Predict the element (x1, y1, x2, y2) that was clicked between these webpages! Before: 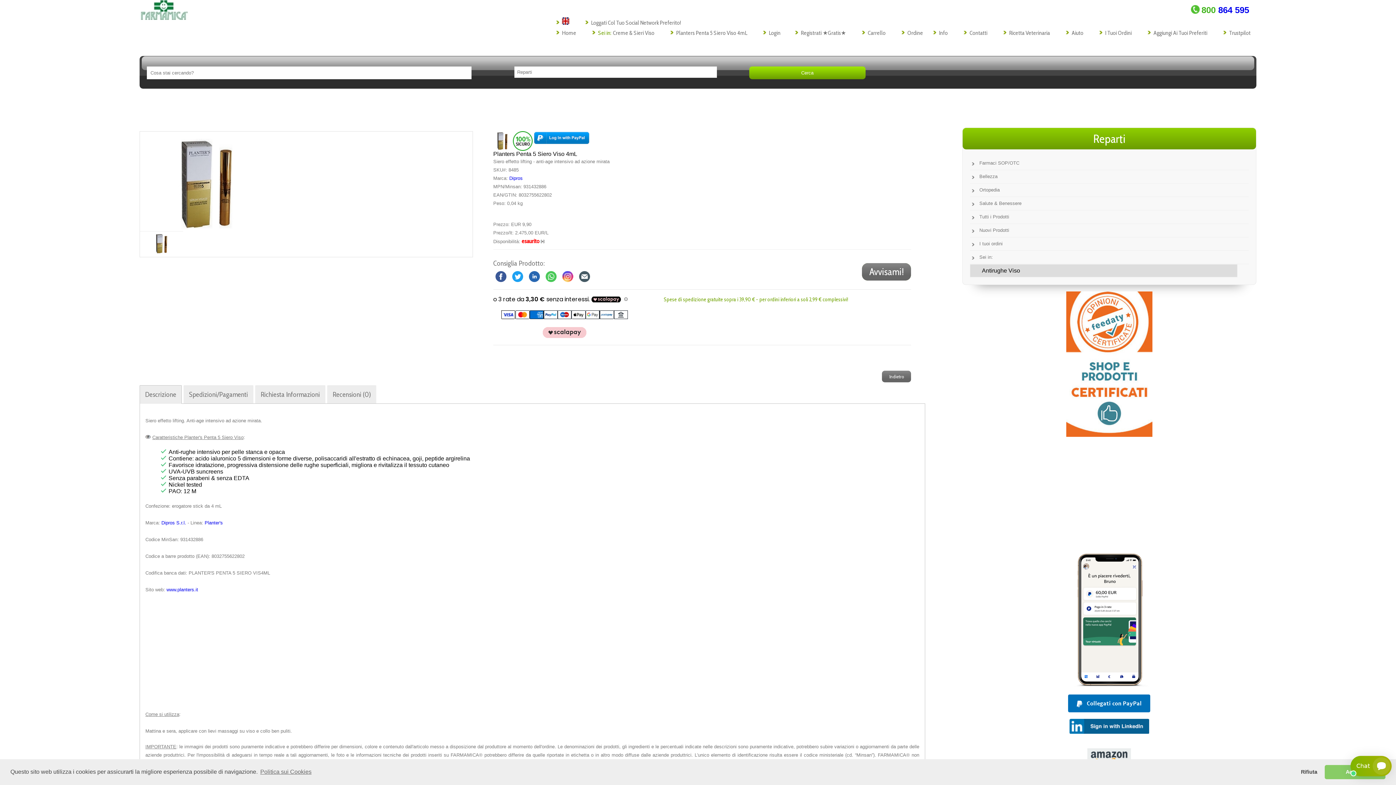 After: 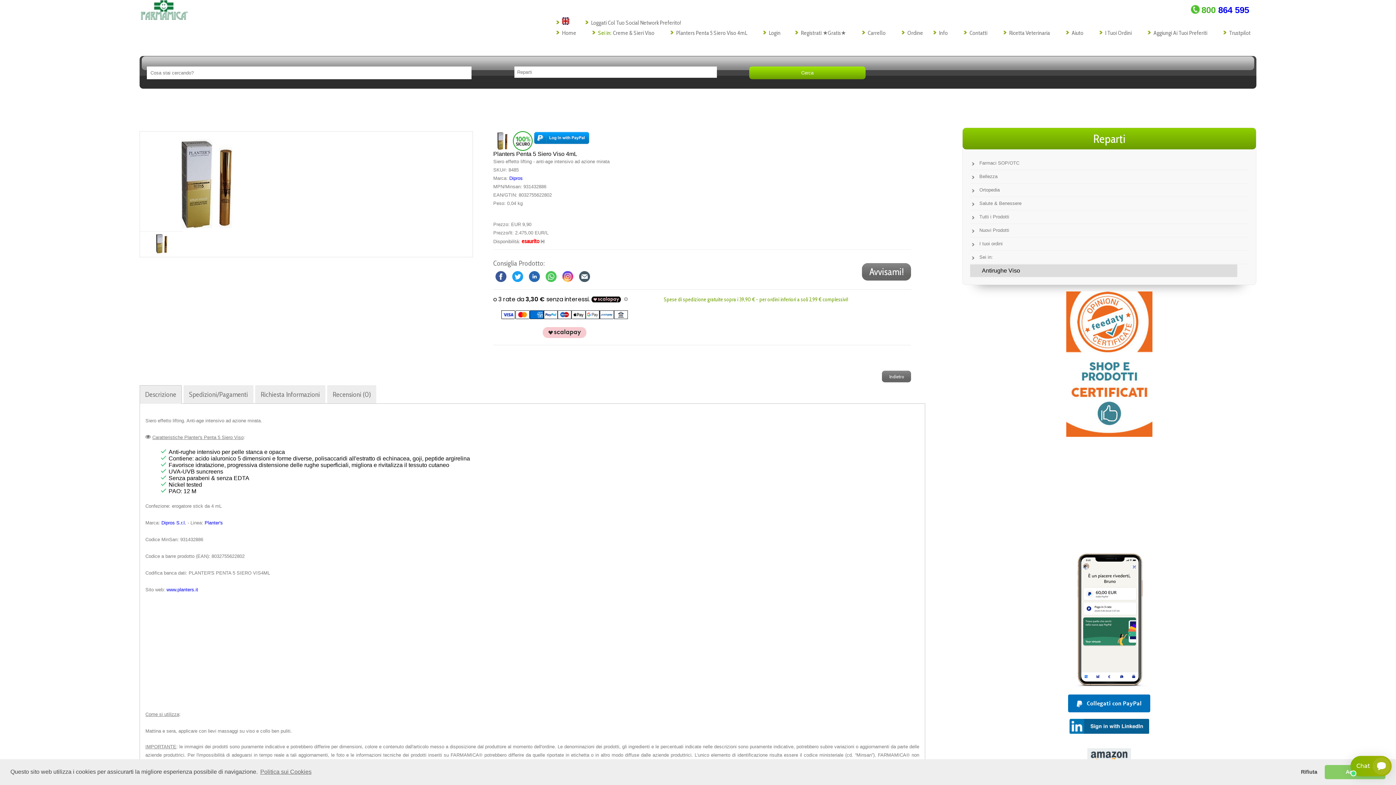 Action: bbox: (1066, 432, 1152, 438)